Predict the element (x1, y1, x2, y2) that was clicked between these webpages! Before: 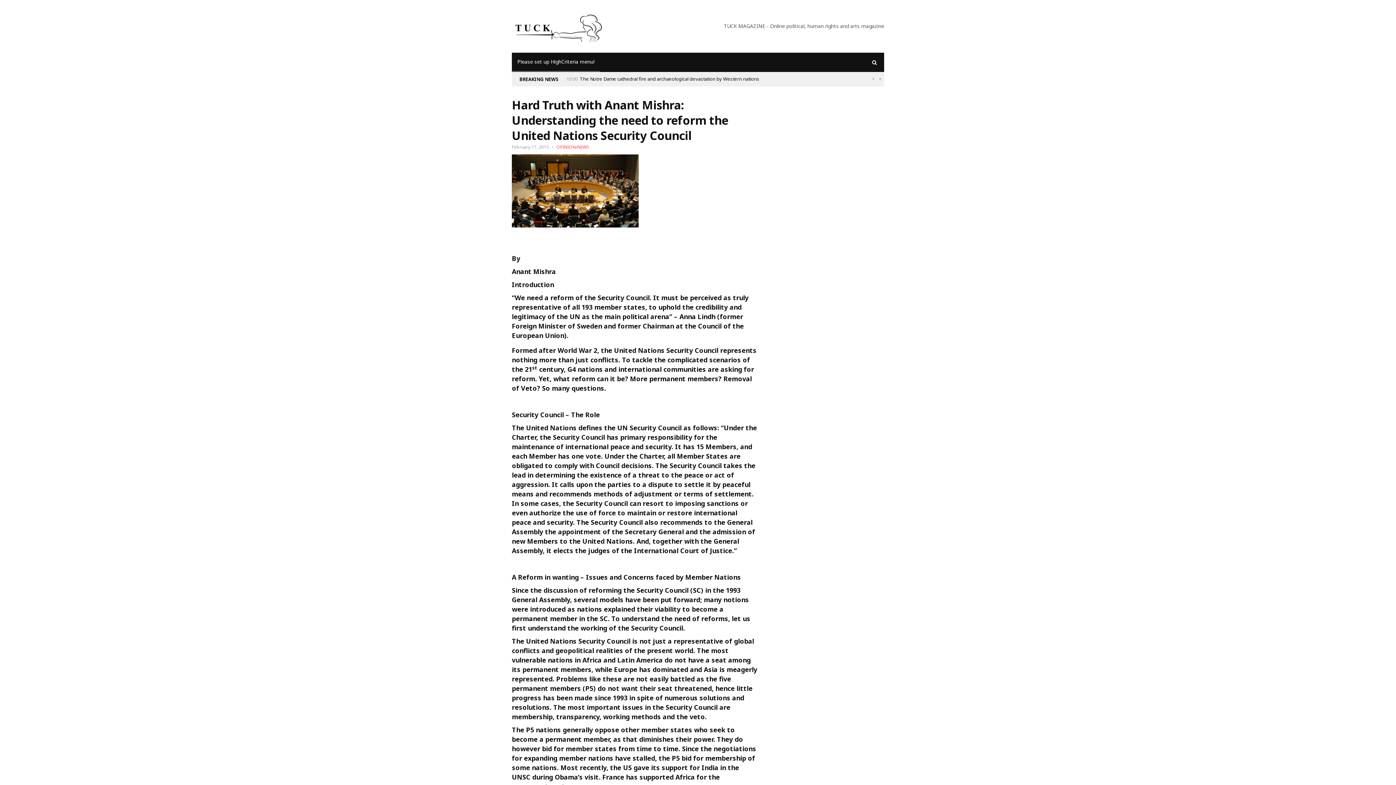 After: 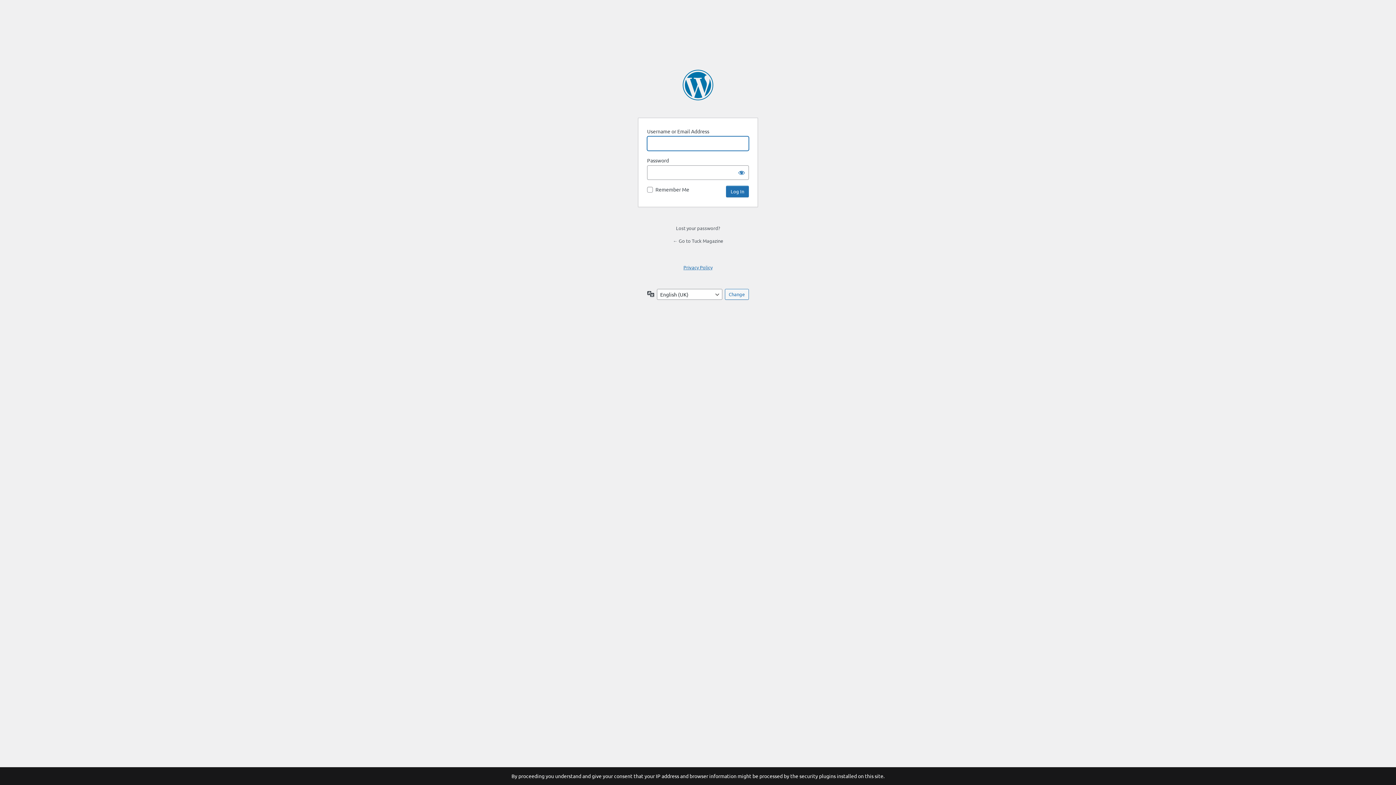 Action: label: Please set up HighCriteria menu! bbox: (512, 52, 600, 70)